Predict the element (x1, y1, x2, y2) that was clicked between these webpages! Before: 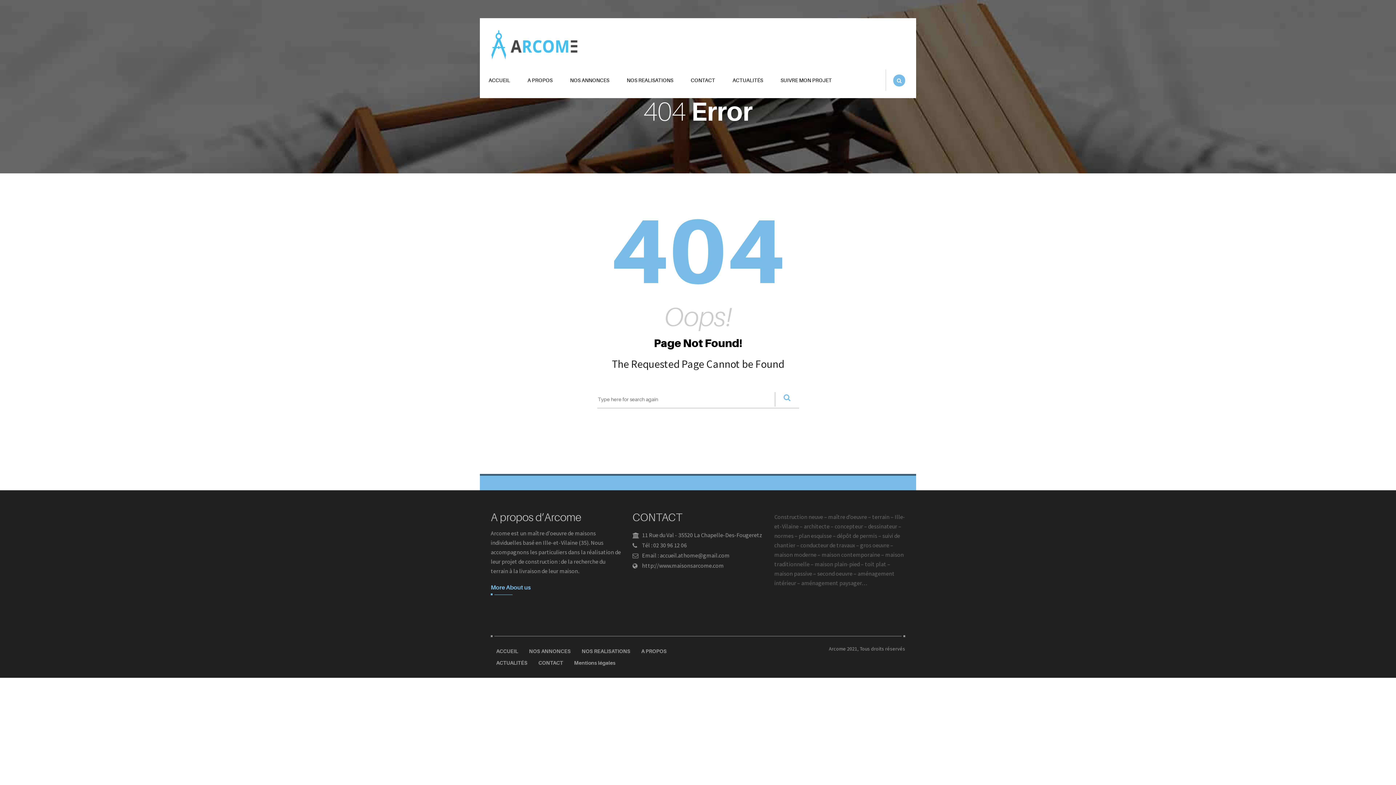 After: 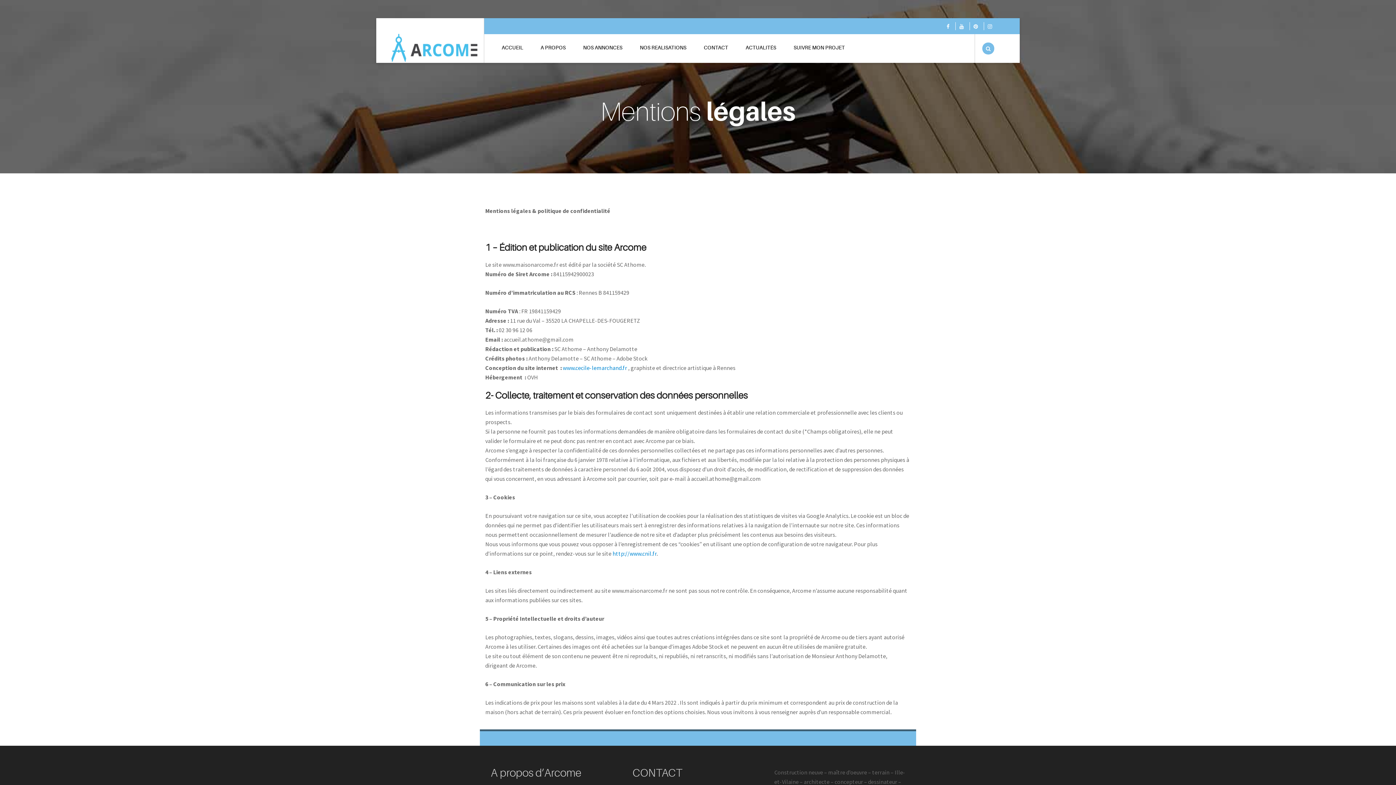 Action: bbox: (568, 658, 621, 668) label: Mentions légales